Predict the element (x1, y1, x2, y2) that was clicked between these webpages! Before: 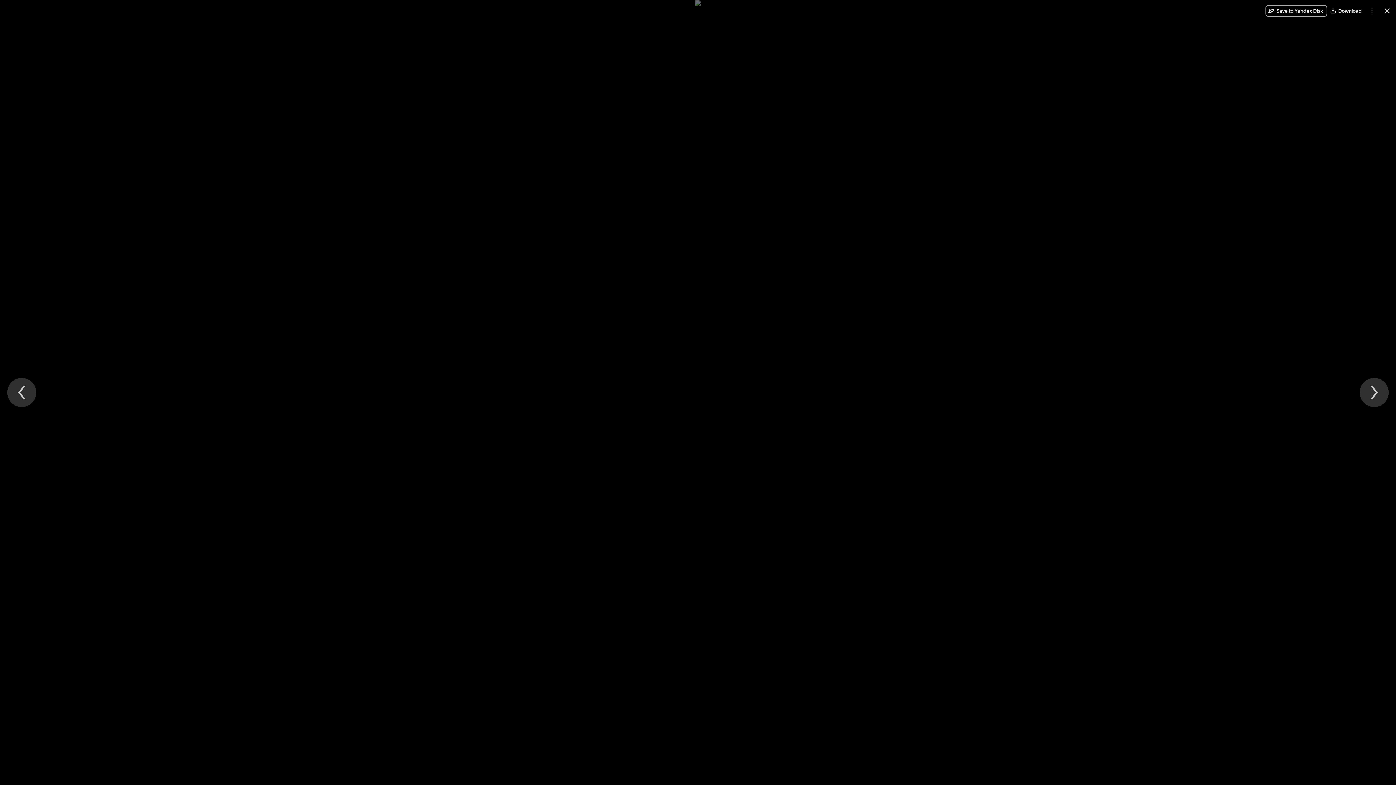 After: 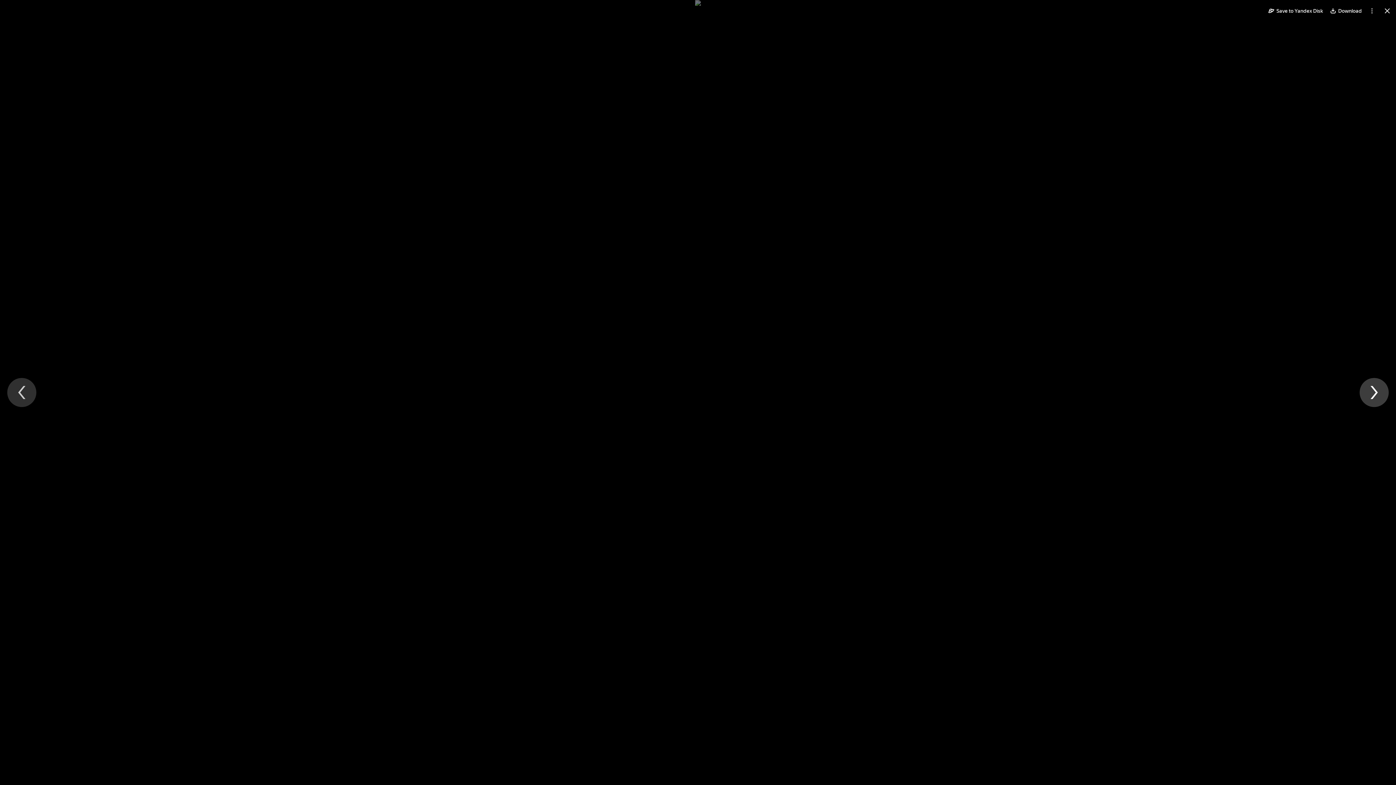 Action: label: Next file bbox: (1360, 378, 1389, 407)